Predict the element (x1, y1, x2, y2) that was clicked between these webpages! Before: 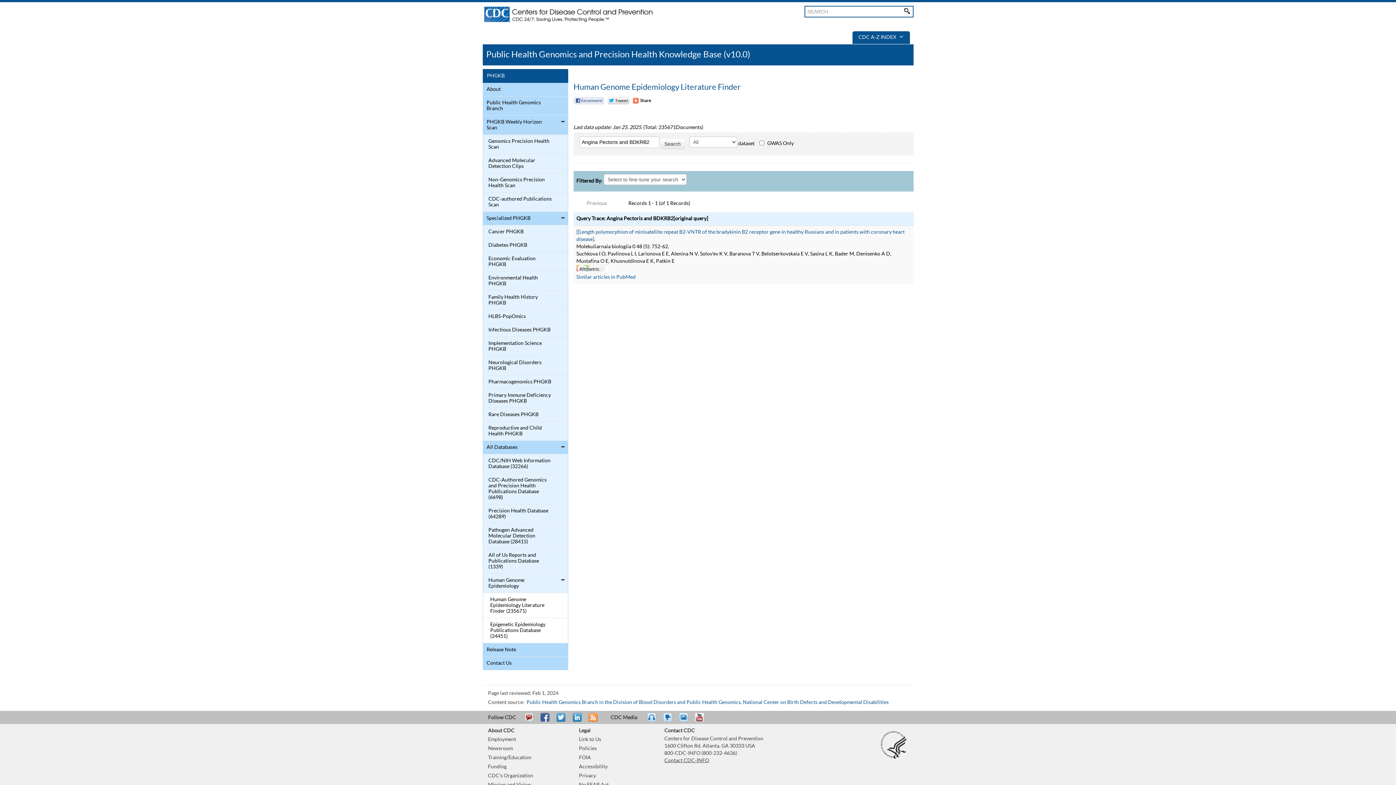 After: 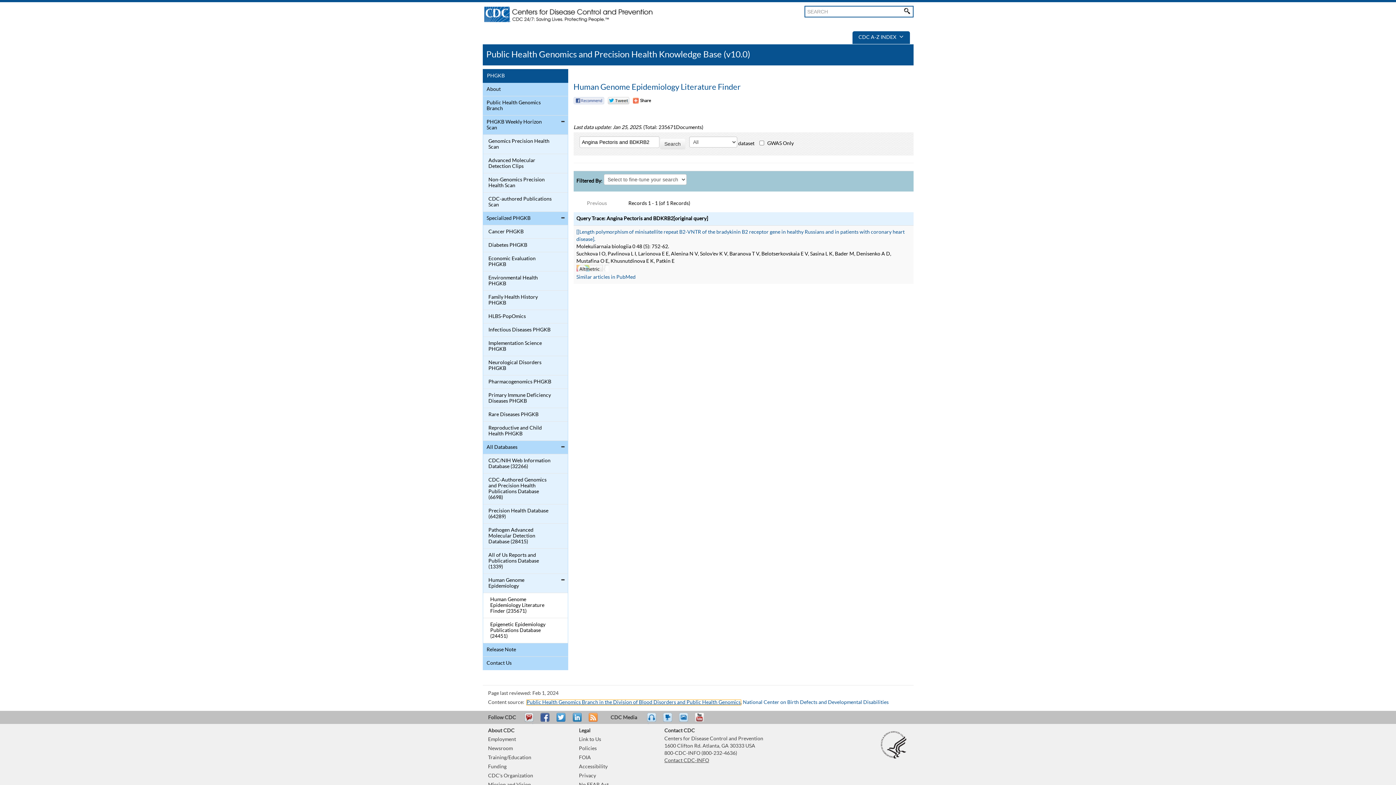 Action: label: Public Health Genomics Branch in the Division of Blood Disorders and Public Health Genomics bbox: (526, 700, 740, 705)